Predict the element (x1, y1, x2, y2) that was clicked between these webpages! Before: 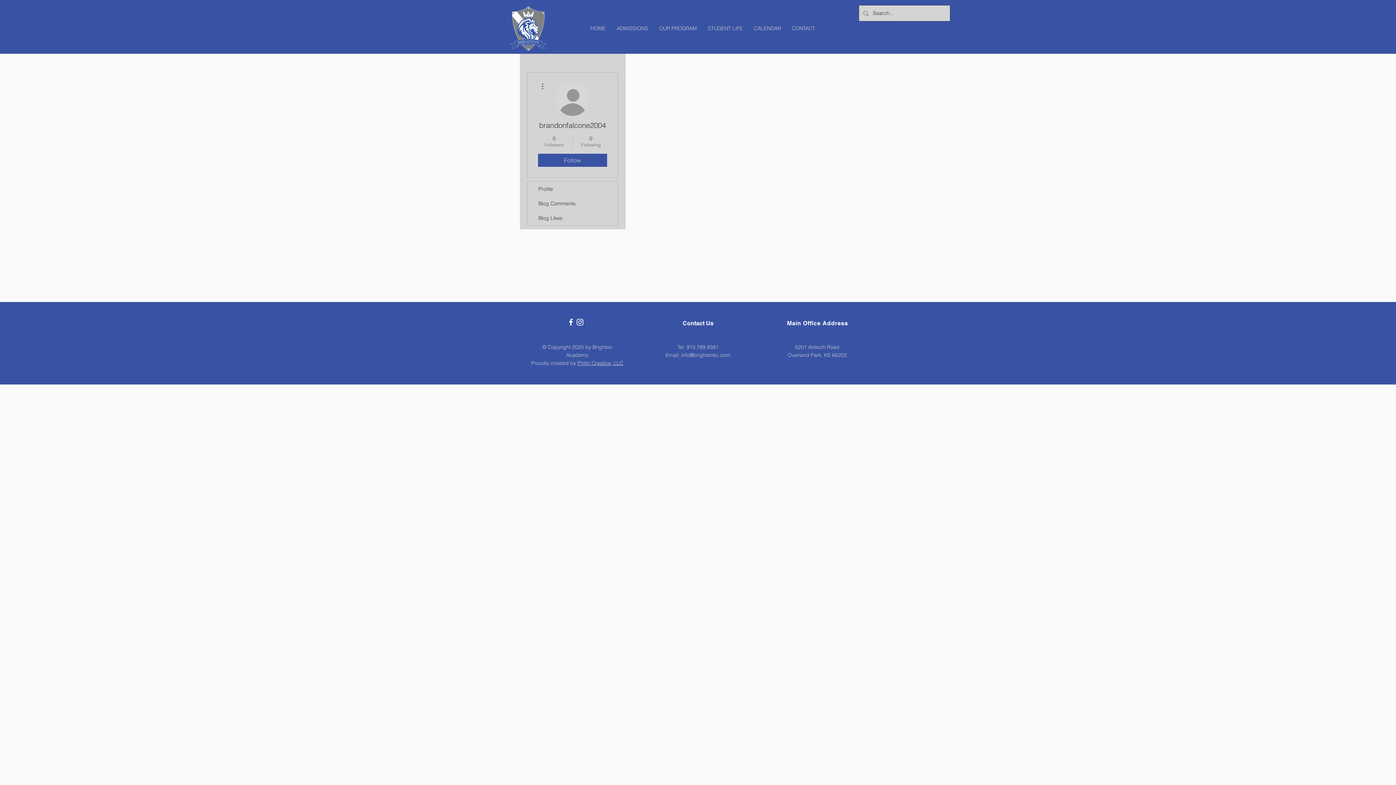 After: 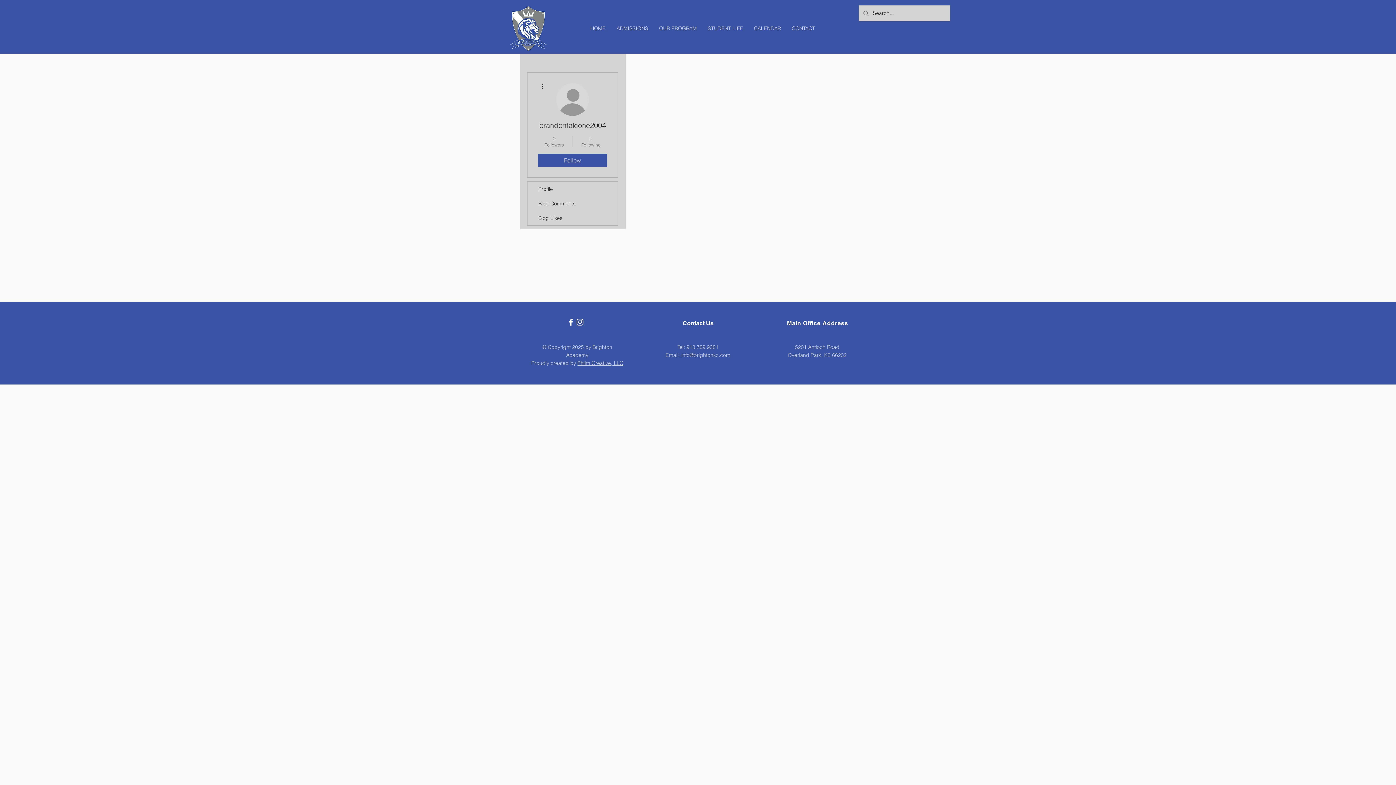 Action: bbox: (538, 153, 607, 166) label: Follow